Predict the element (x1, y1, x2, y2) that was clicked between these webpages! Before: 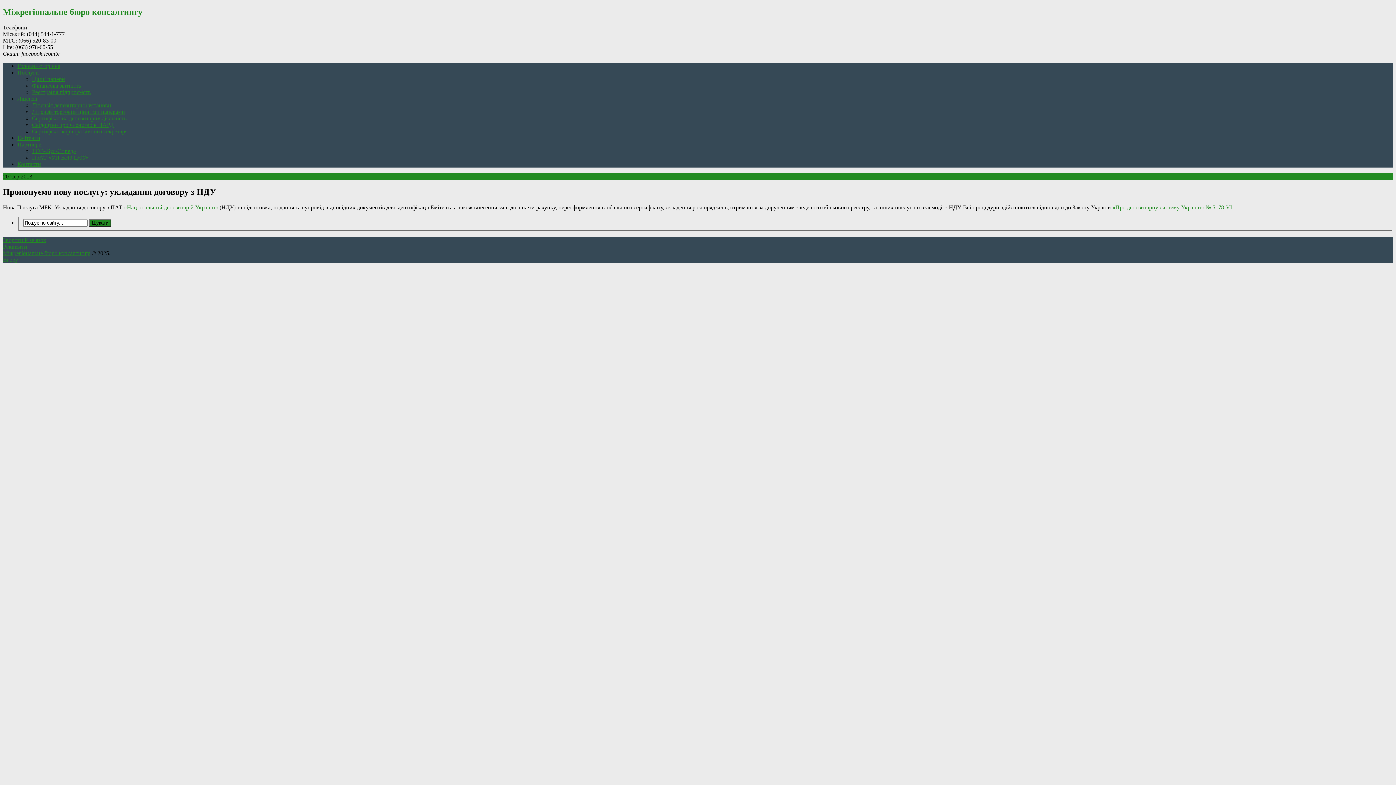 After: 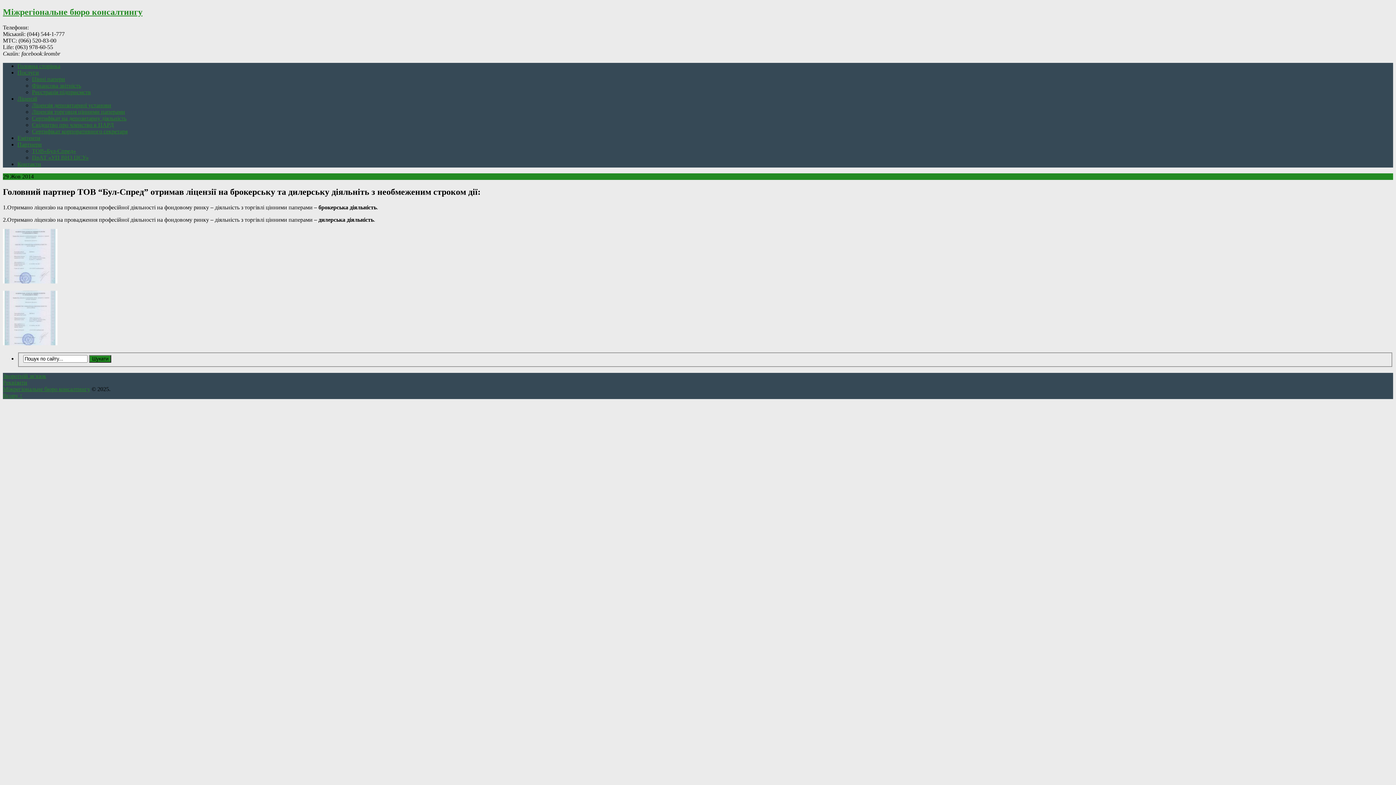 Action: bbox: (32, 108, 125, 114) label: Ліцензія торговця цінними паперами